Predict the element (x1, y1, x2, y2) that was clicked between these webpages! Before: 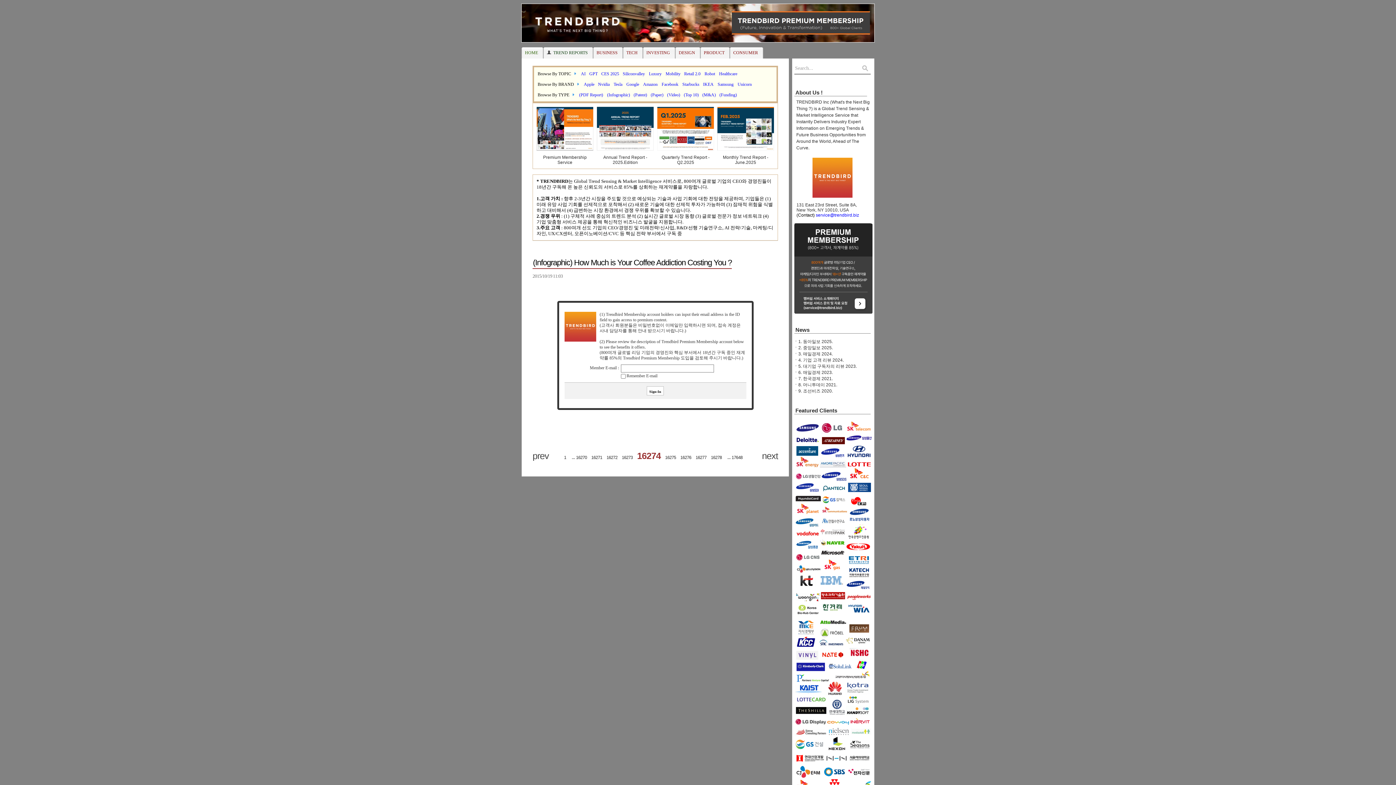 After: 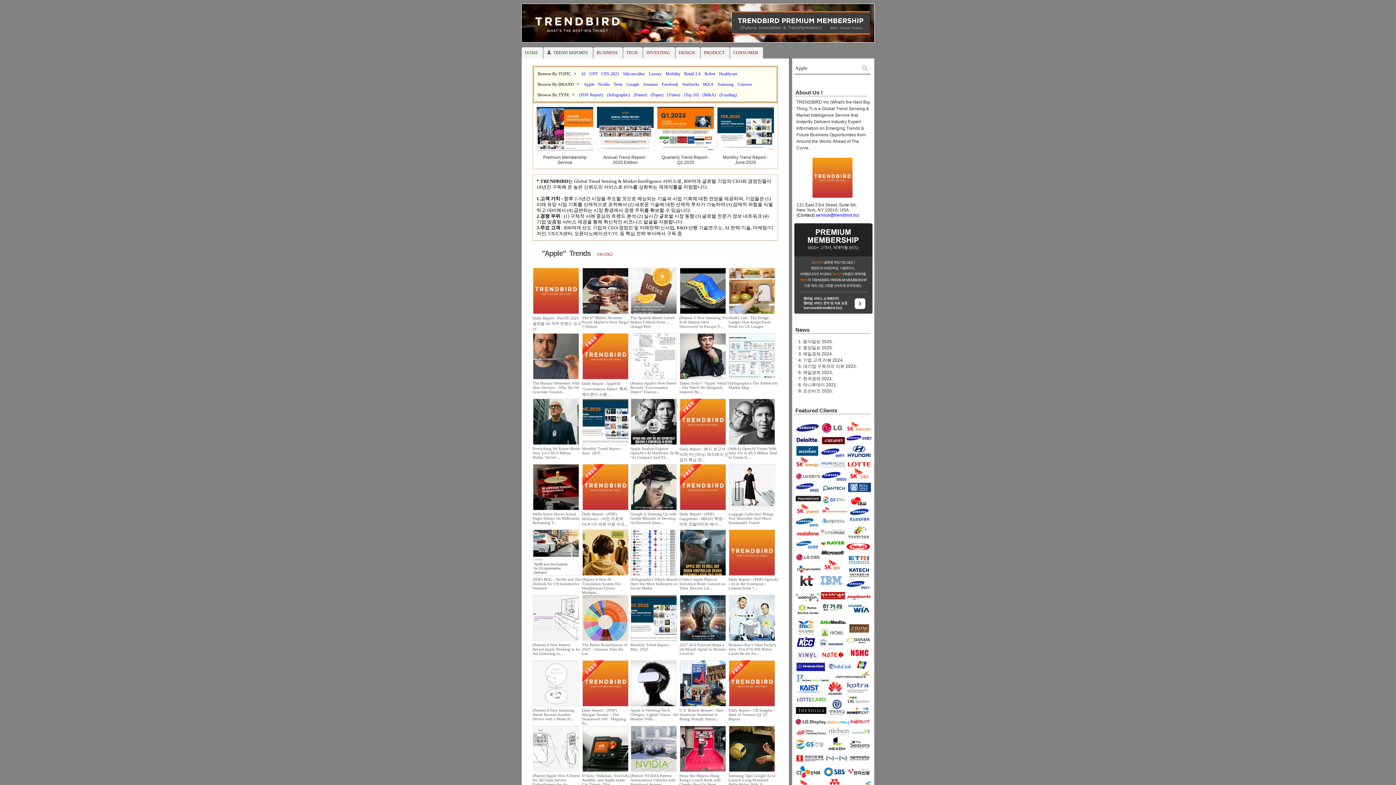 Action: bbox: (582, 81, 595, 86) label:  Apple 